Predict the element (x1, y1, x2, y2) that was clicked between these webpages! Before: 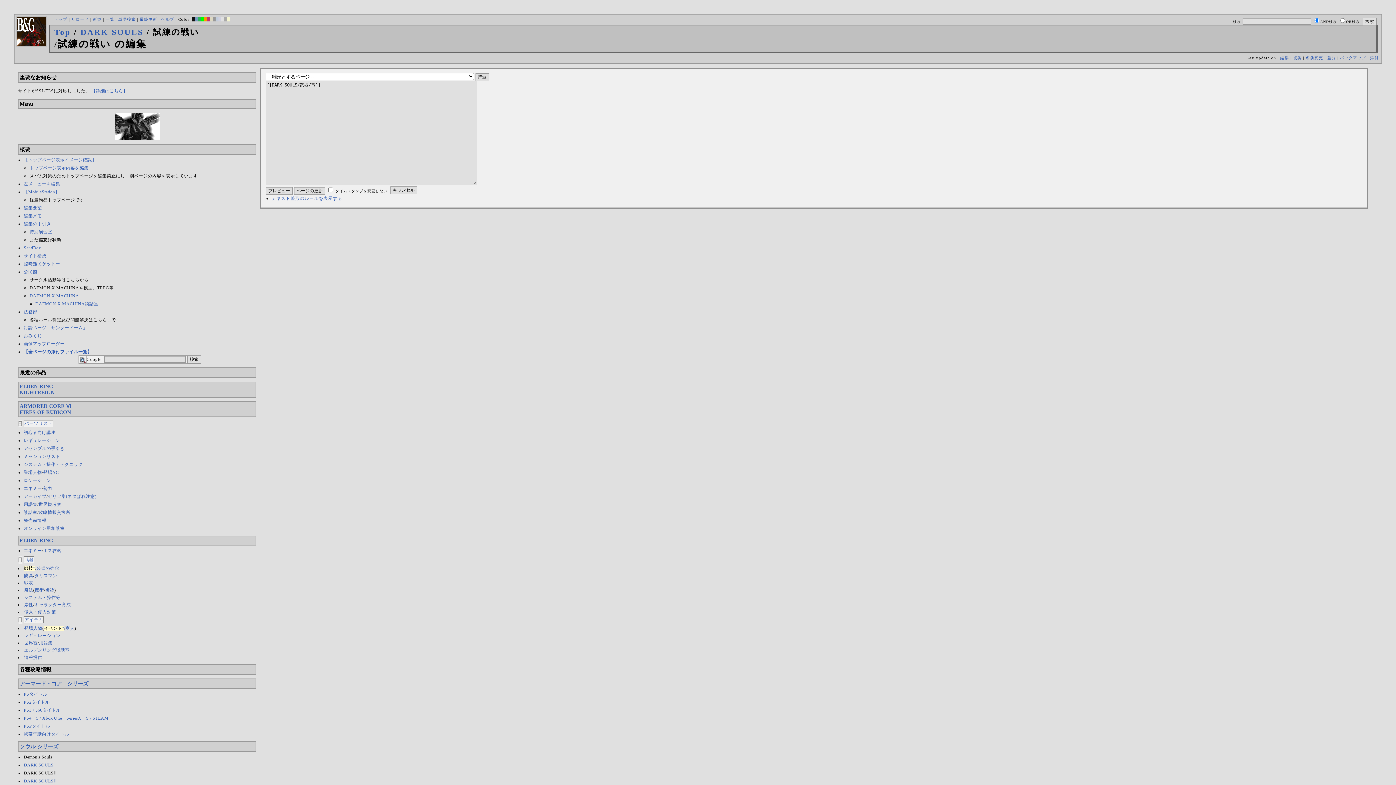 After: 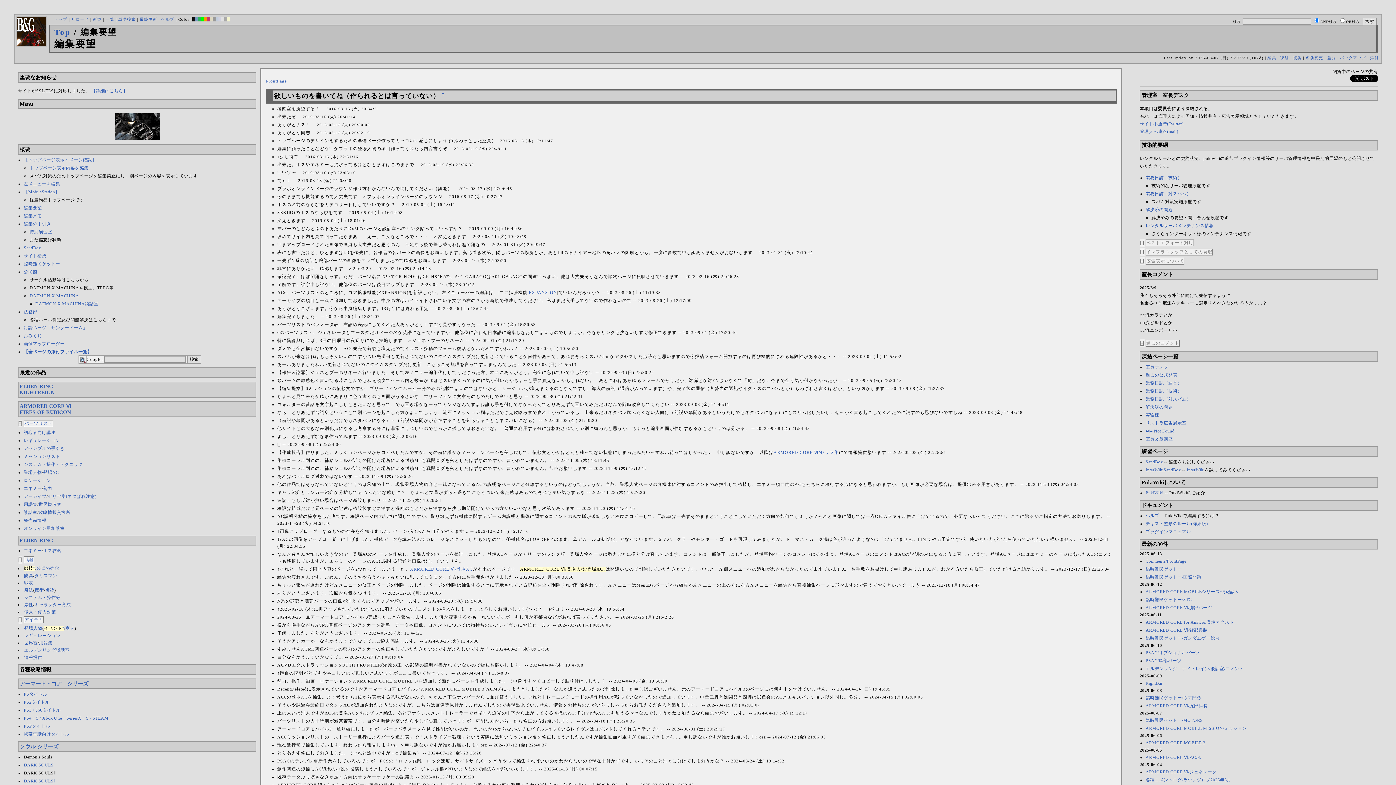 Action: label: 編集要望 bbox: (23, 205, 41, 210)